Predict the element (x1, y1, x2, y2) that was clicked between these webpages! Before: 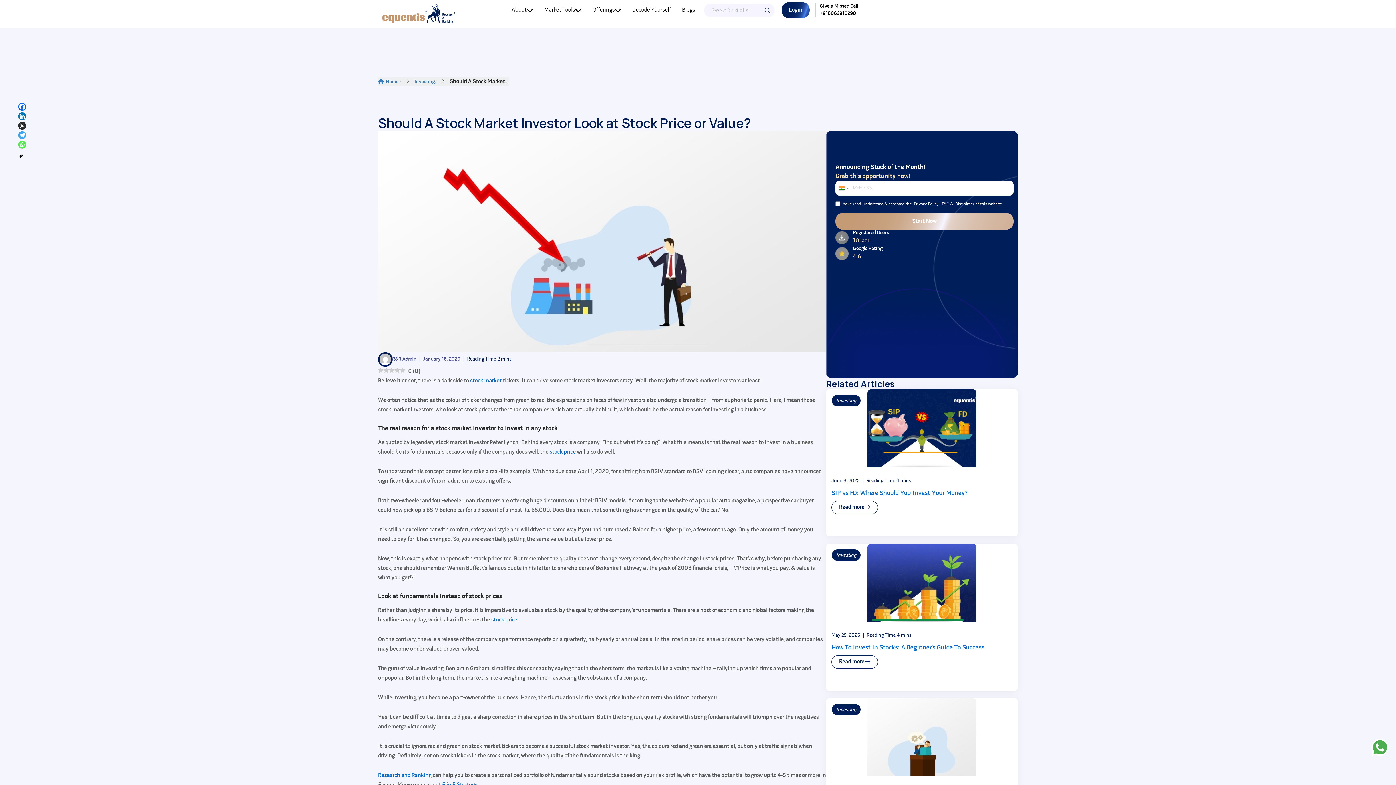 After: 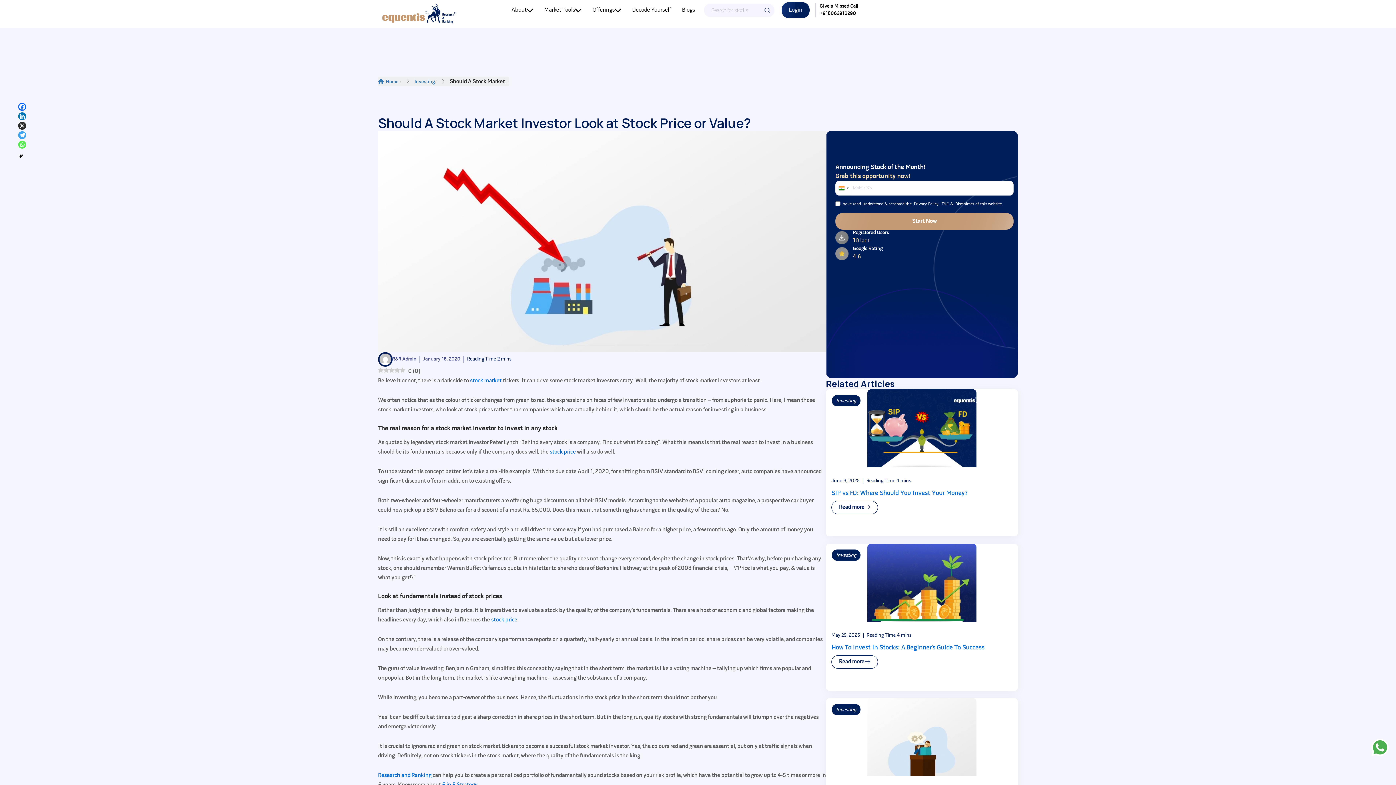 Action: label: Linkedin bbox: (18, 112, 26, 120)